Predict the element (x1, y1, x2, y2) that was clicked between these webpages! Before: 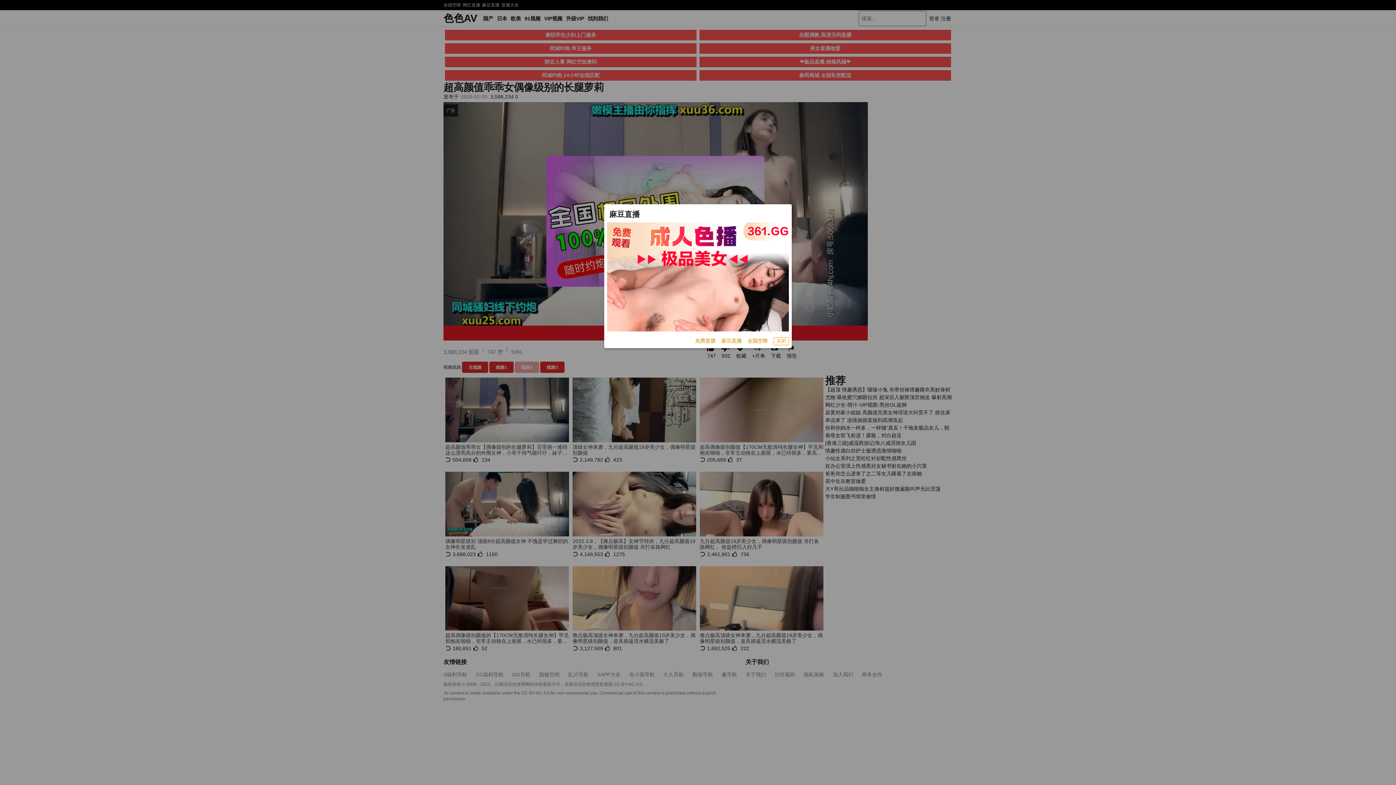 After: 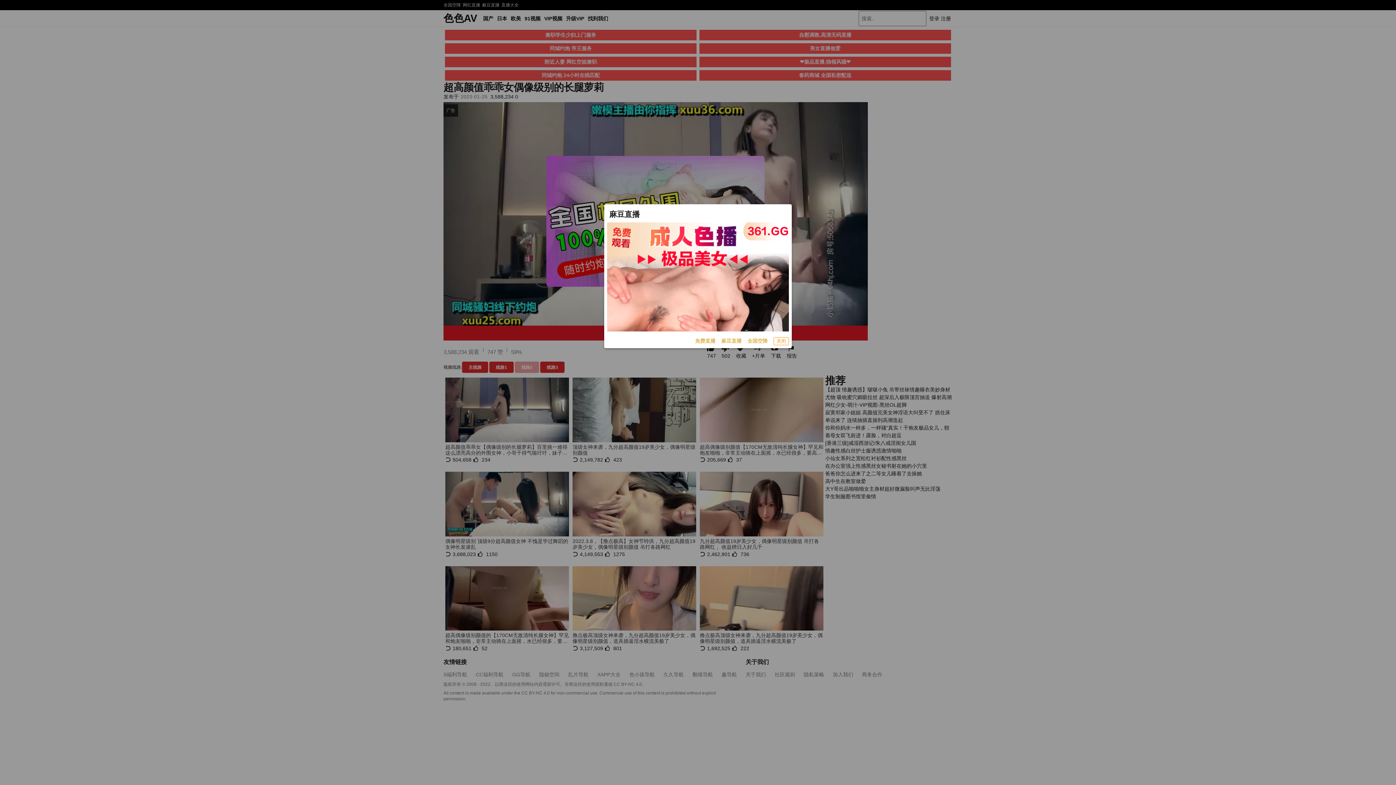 Action: bbox: (695, 337, 715, 345) label: 免费直播